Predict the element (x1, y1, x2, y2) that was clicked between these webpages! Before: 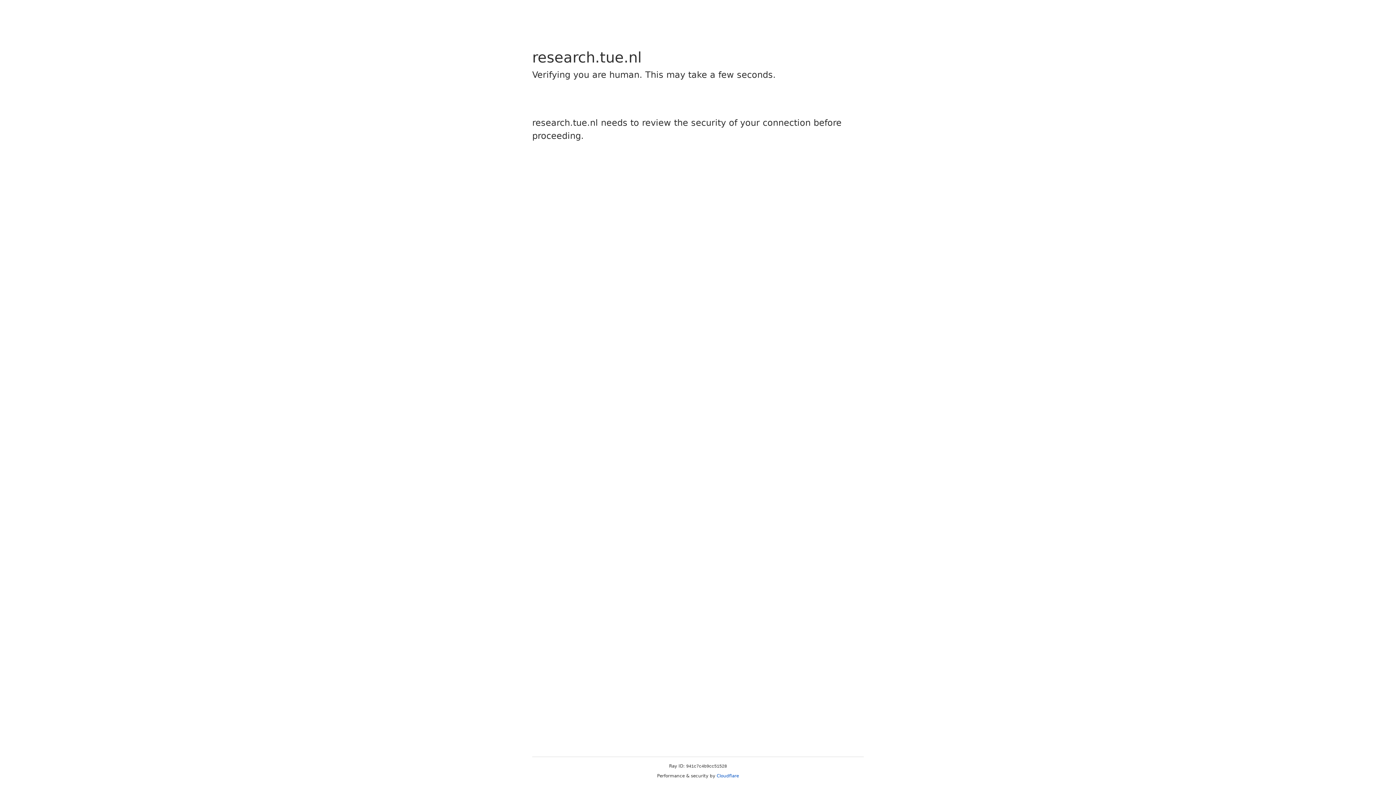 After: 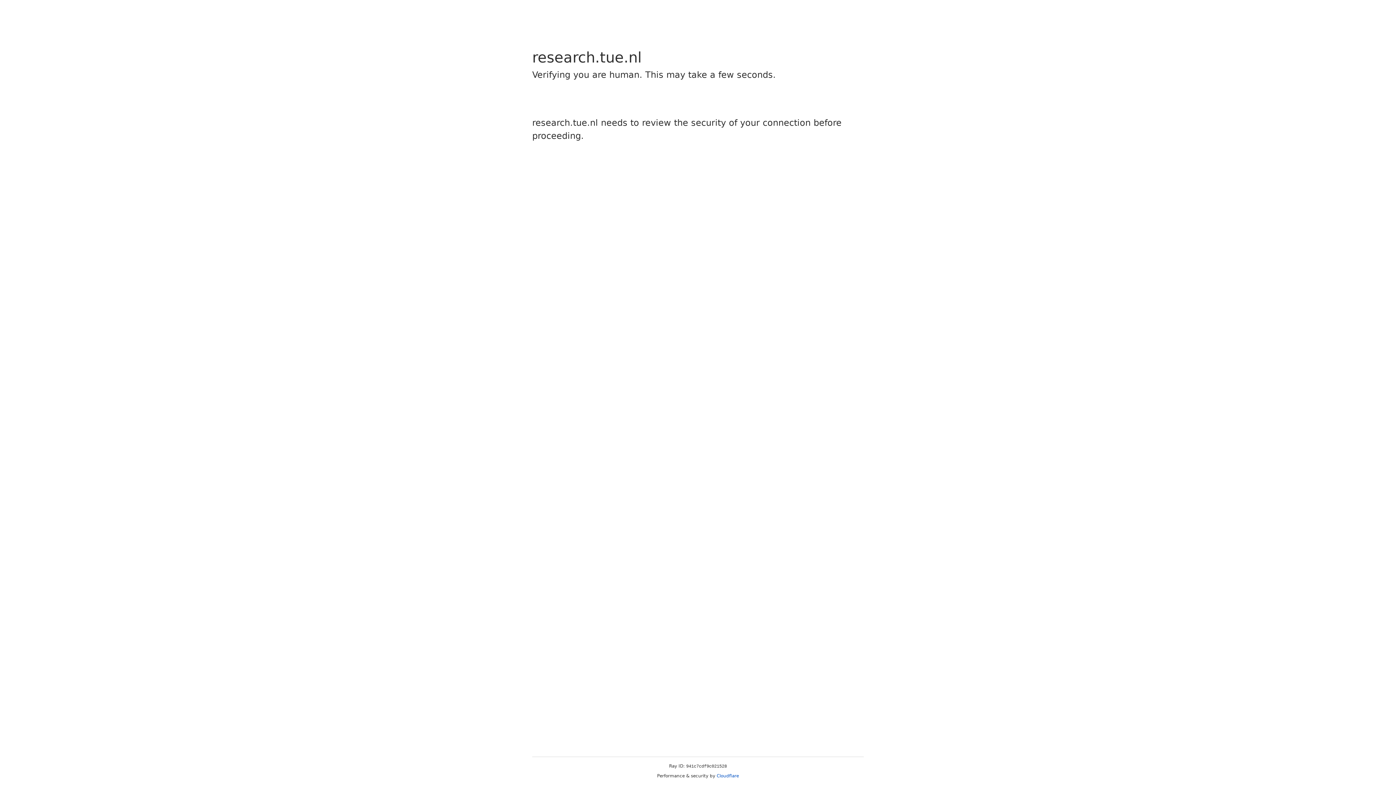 Action: bbox: (716, 773, 739, 778) label: Cloudflare